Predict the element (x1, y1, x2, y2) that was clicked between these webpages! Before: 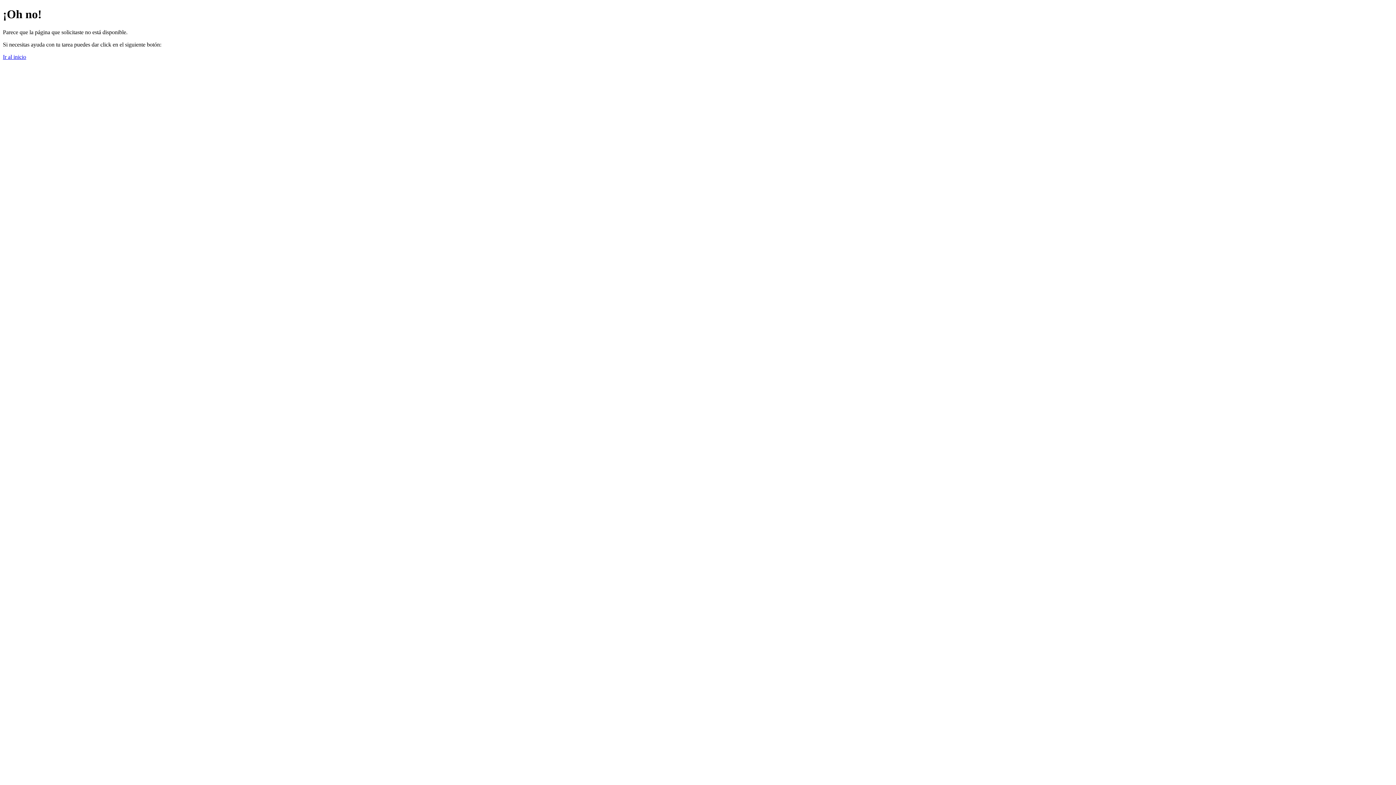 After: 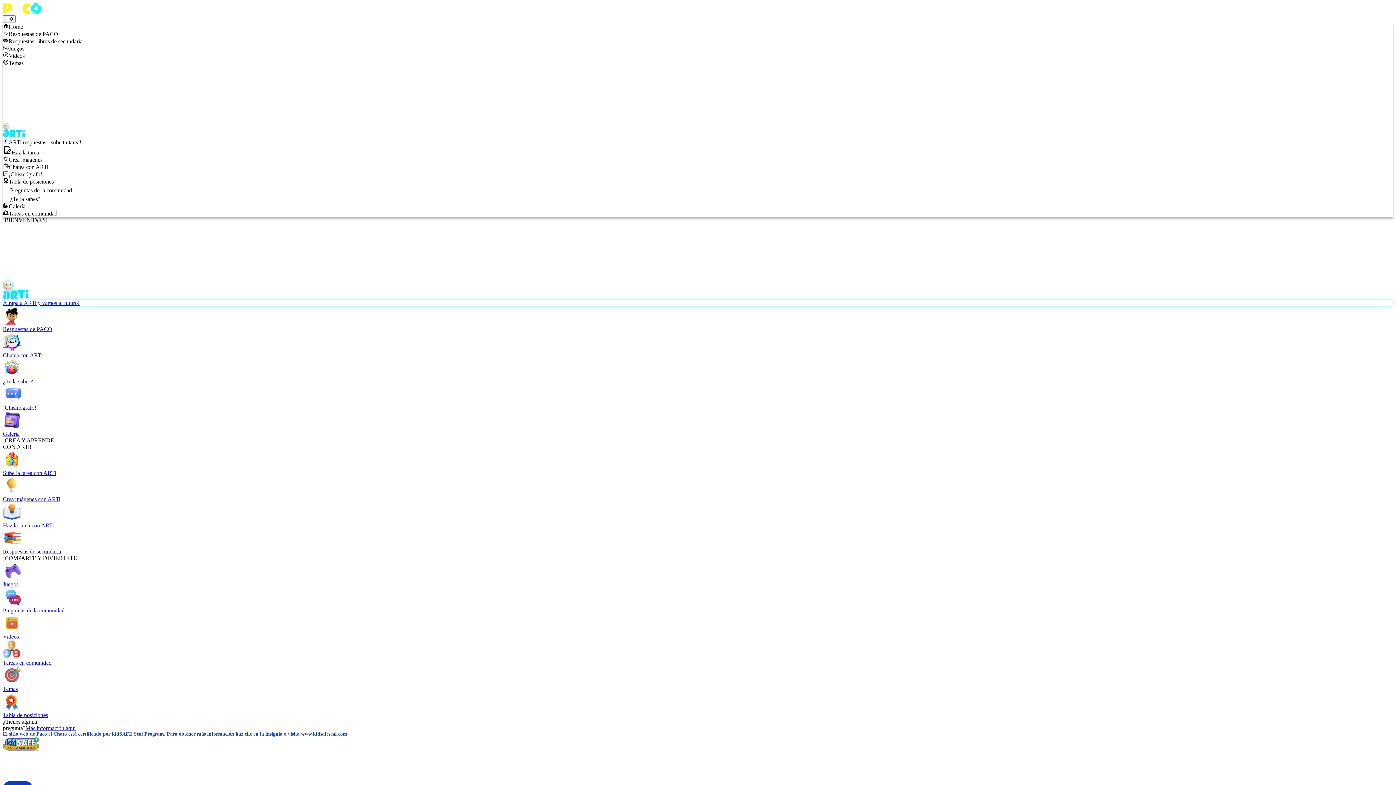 Action: label: Ir al inicio bbox: (2, 53, 26, 59)